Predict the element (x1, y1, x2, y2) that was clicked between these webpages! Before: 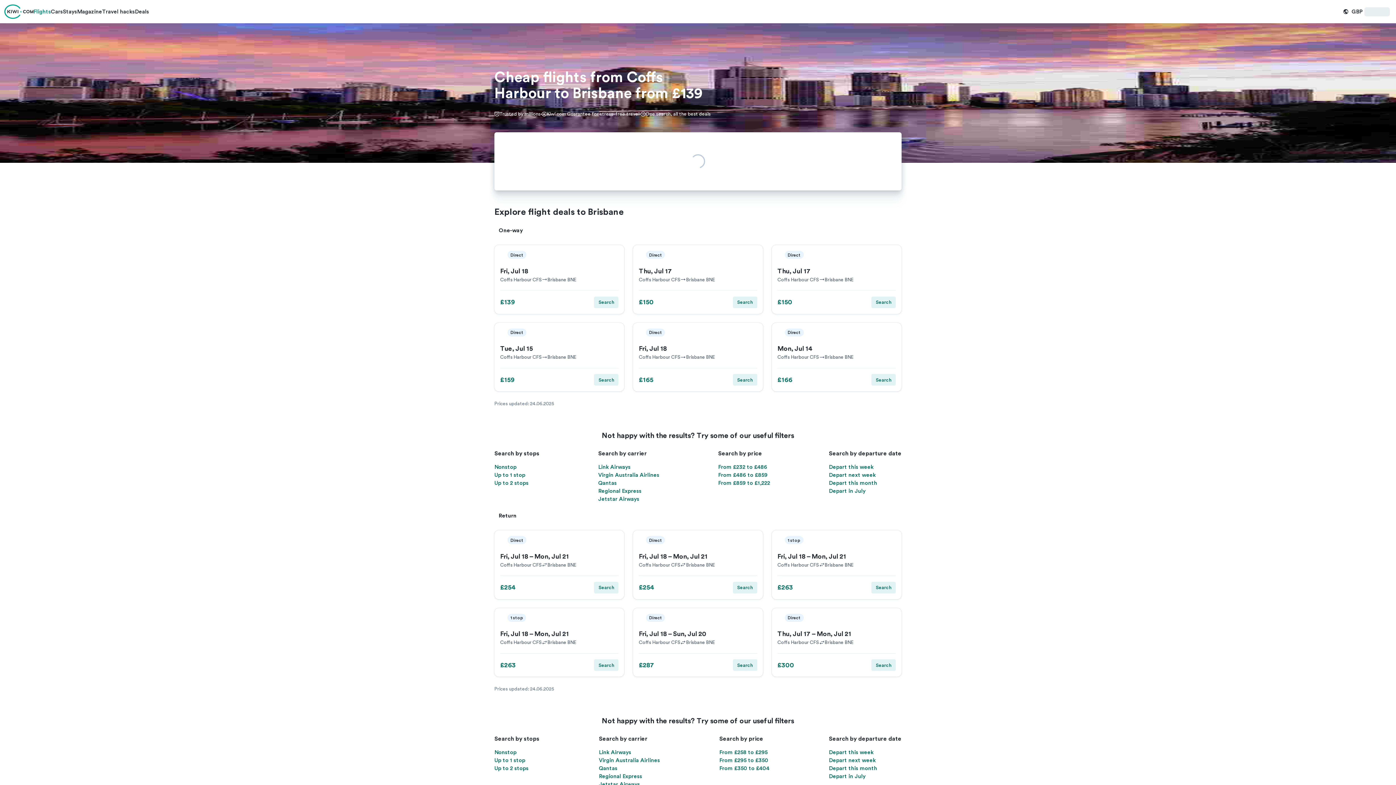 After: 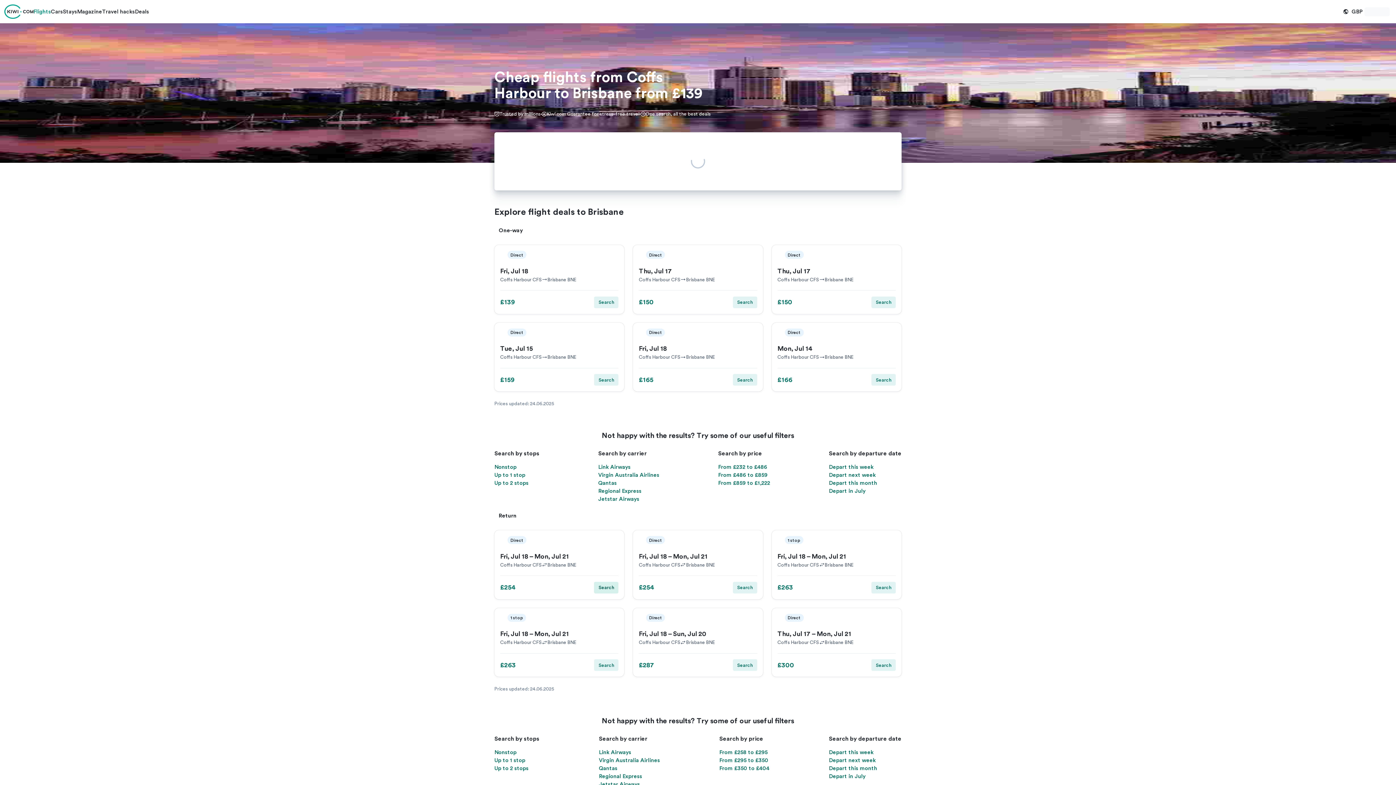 Action: label: Search bbox: (594, 582, 618, 593)